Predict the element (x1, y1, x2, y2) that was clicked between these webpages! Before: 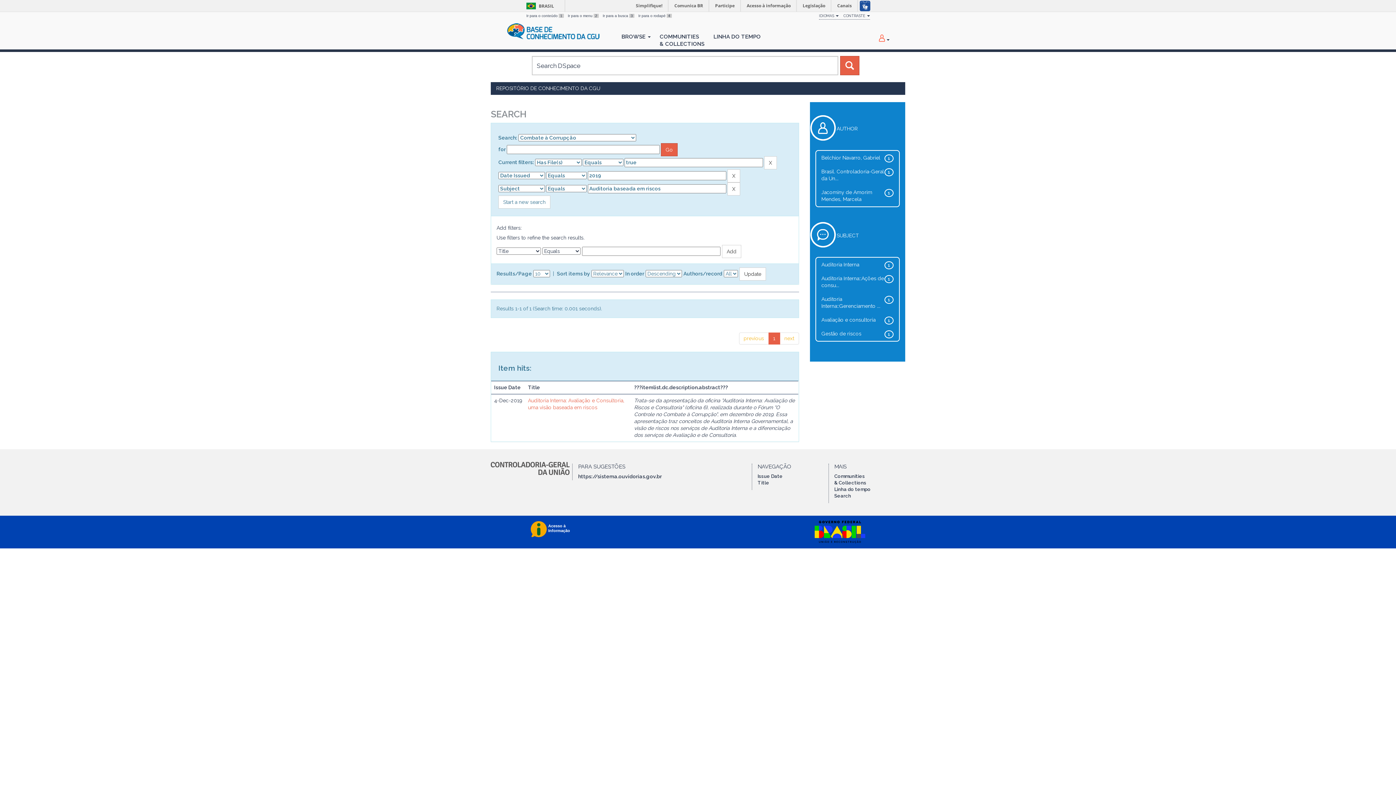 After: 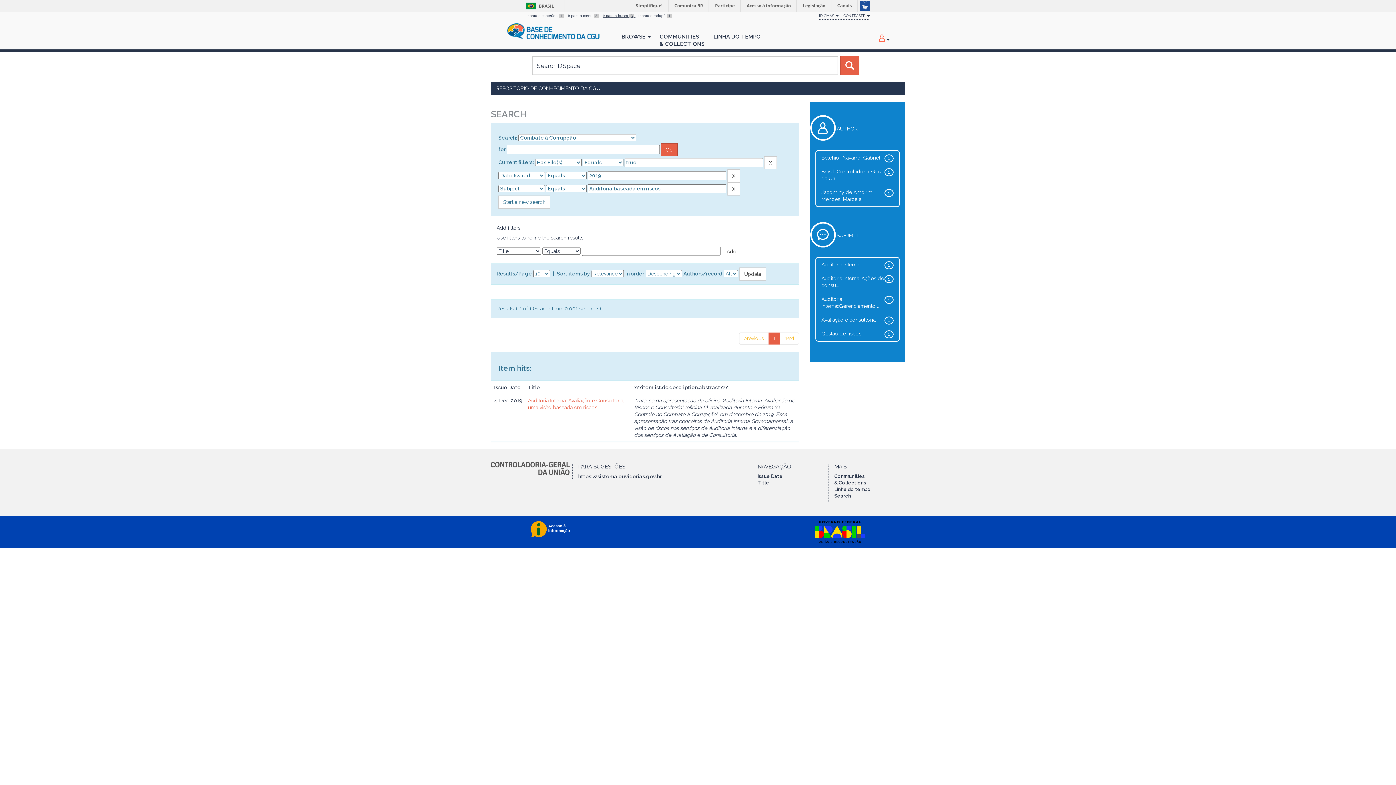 Action: bbox: (602, 13, 635, 17) label: Ir para a busca 3 